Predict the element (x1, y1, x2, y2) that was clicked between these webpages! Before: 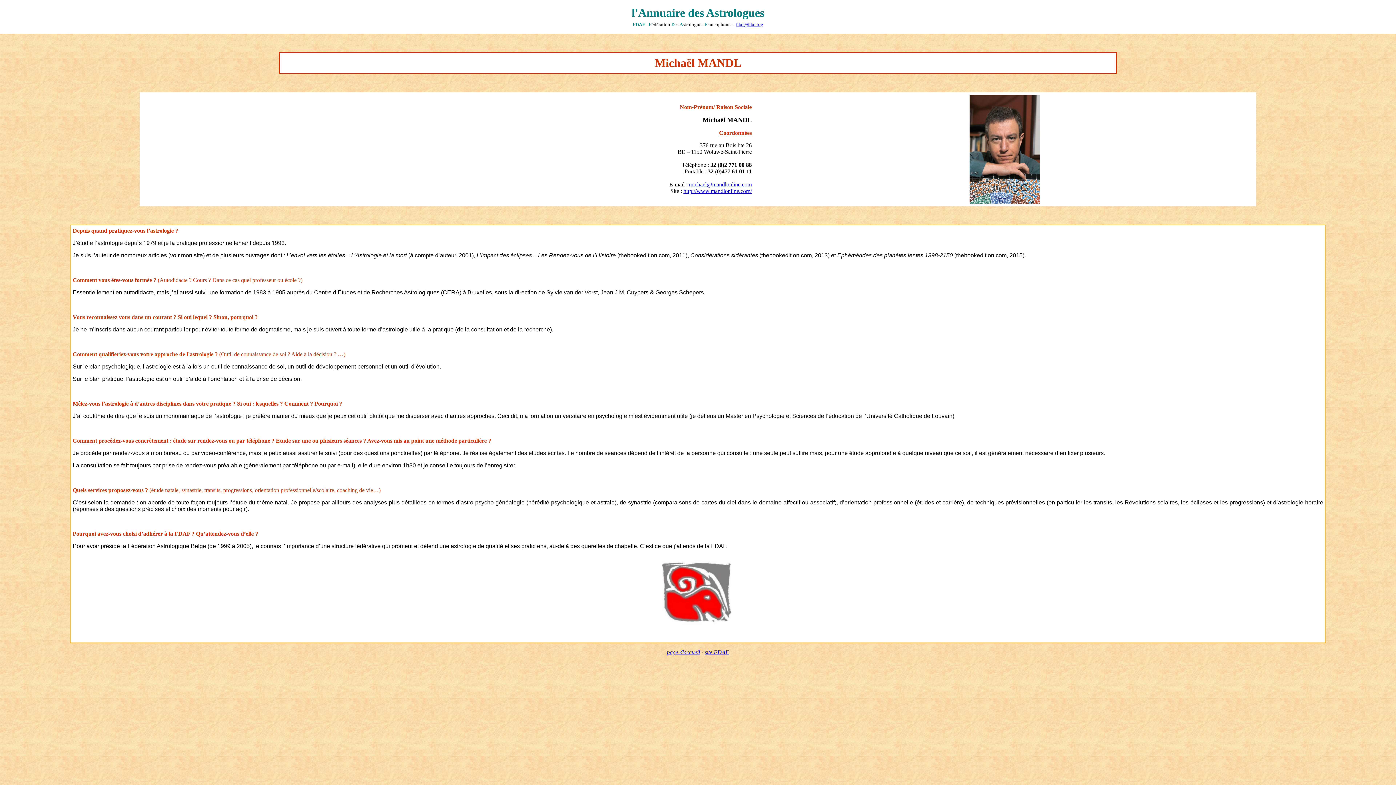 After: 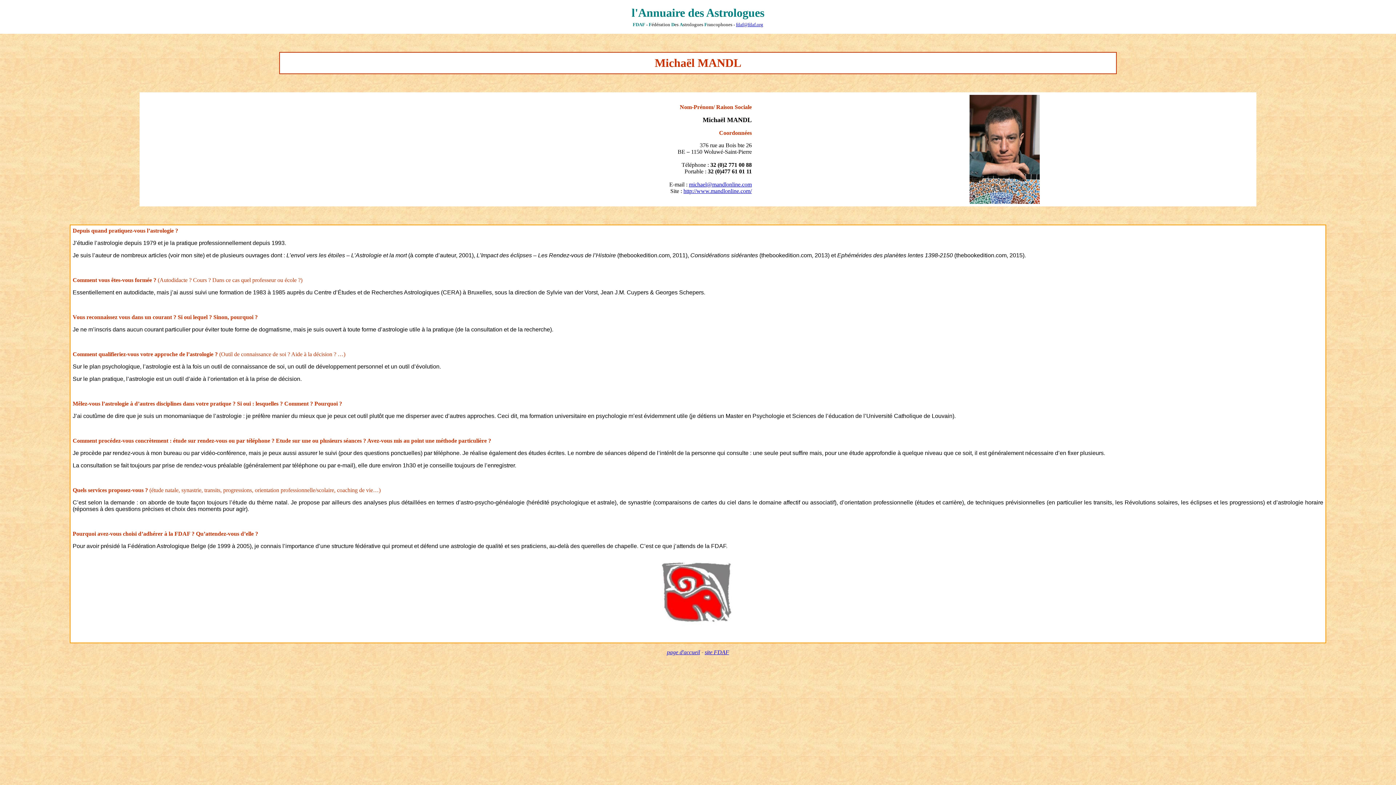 Action: label: michael@mandlonline.com bbox: (689, 181, 752, 187)